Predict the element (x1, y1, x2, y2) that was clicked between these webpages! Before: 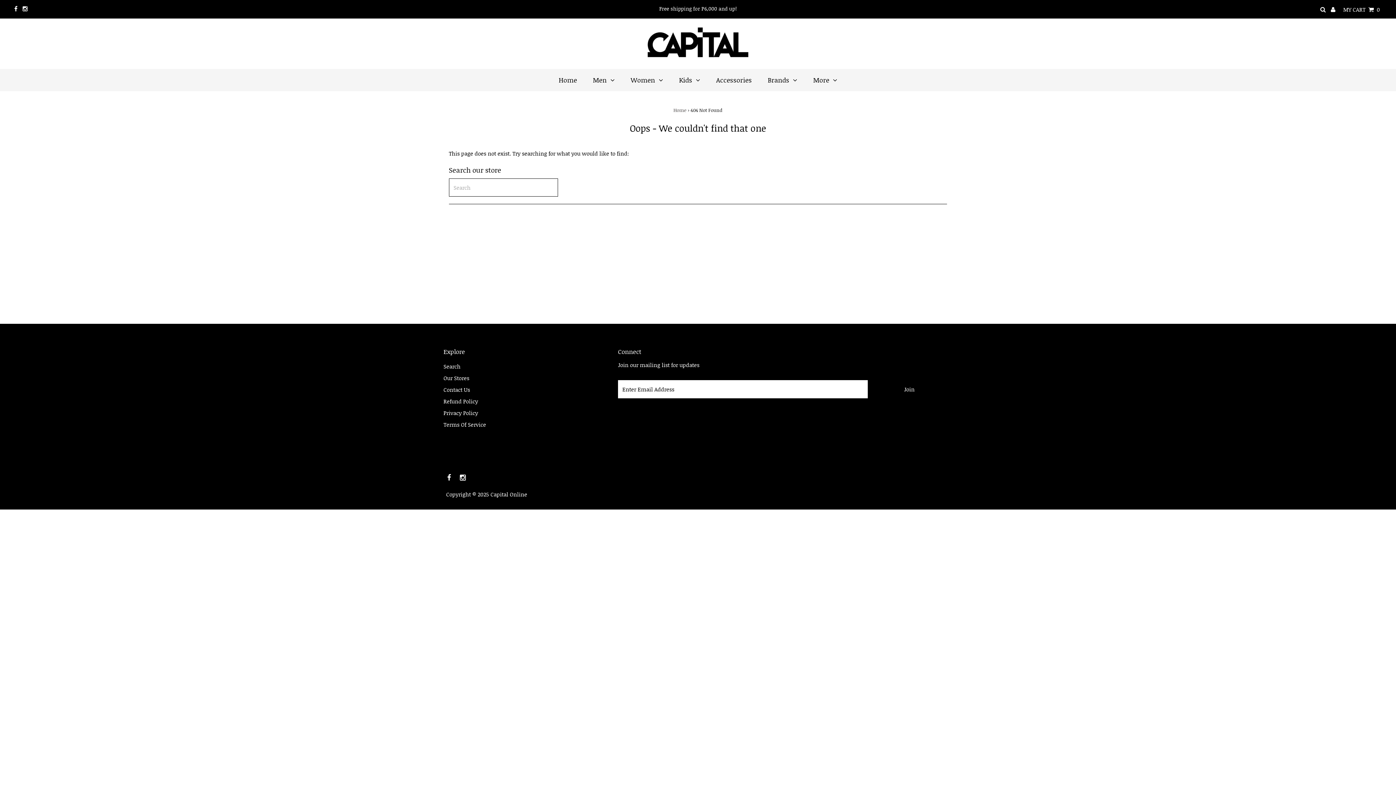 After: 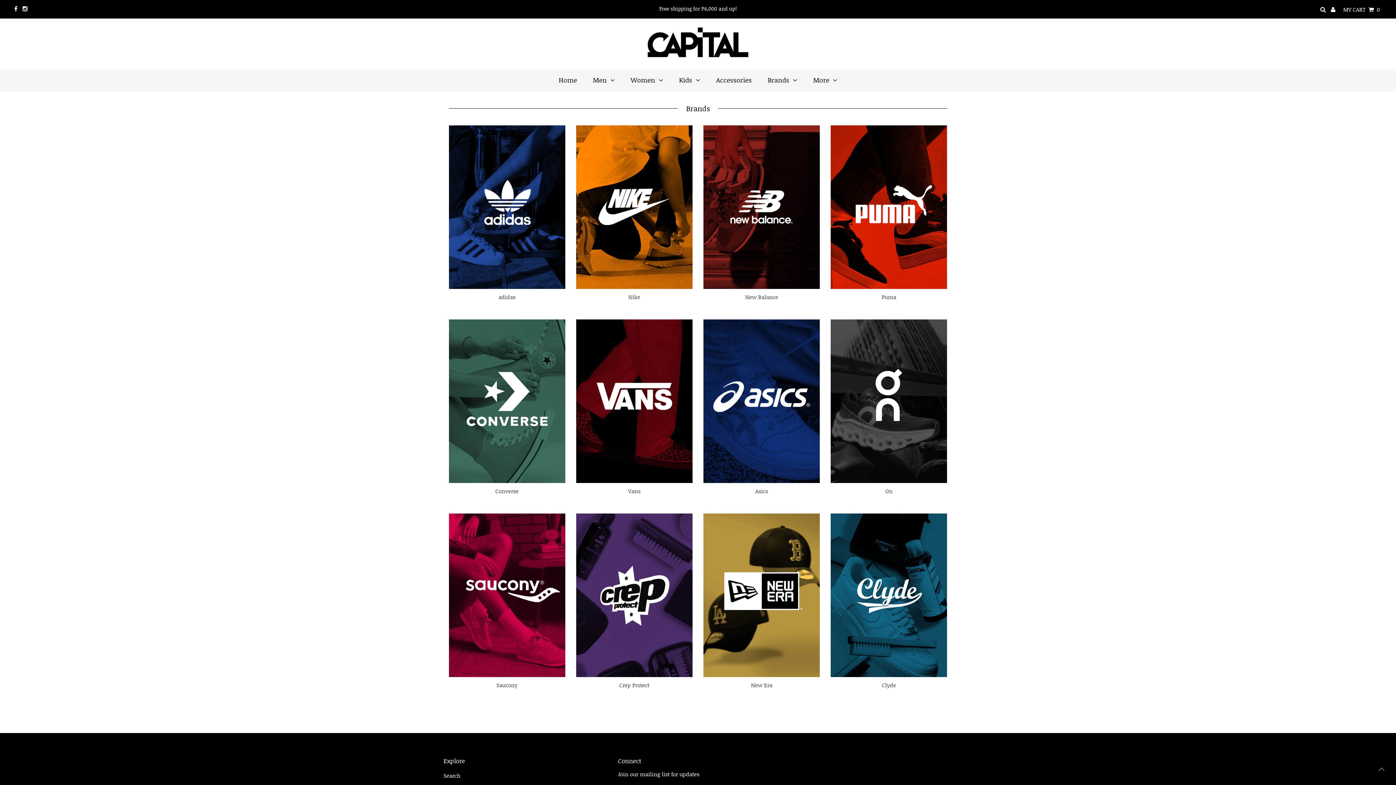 Action: bbox: (760, 69, 804, 91) label: Brands